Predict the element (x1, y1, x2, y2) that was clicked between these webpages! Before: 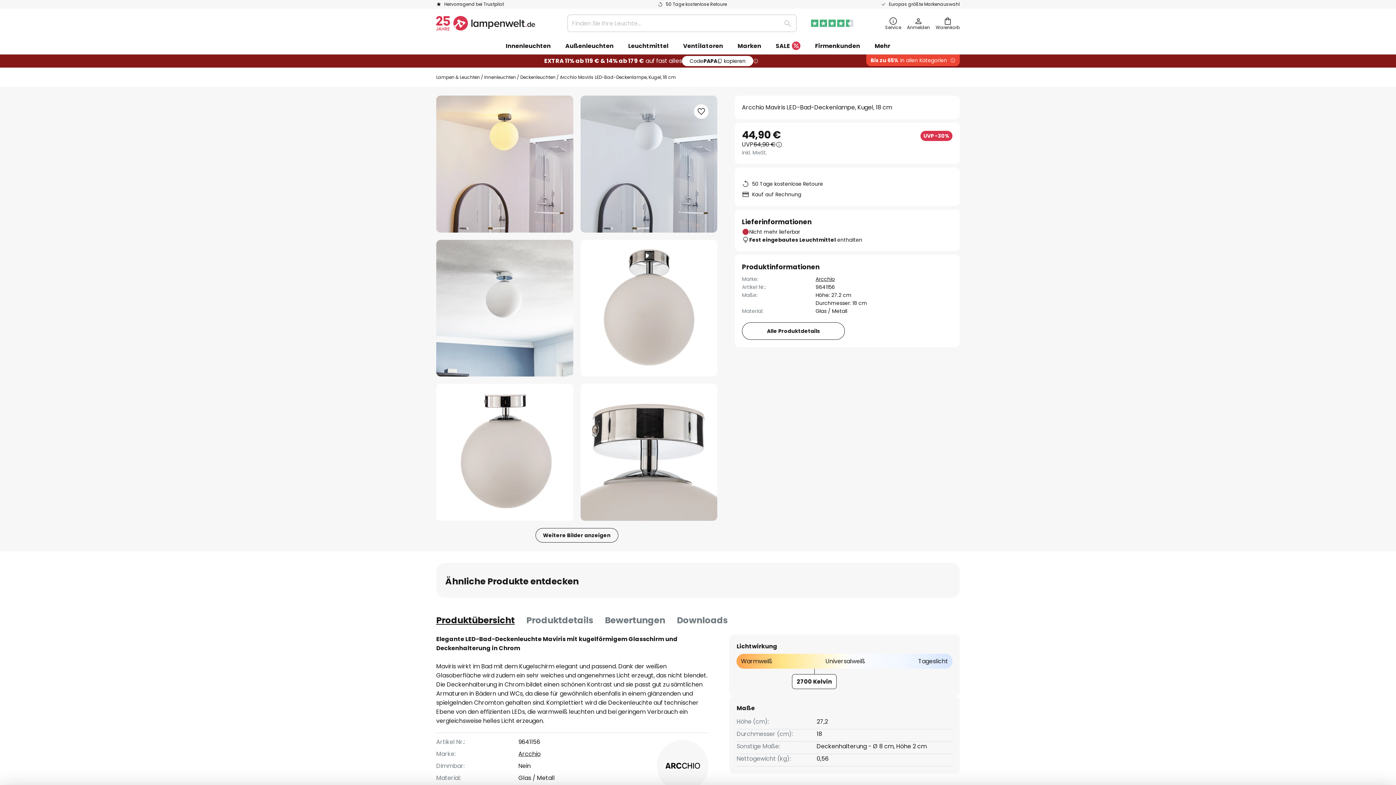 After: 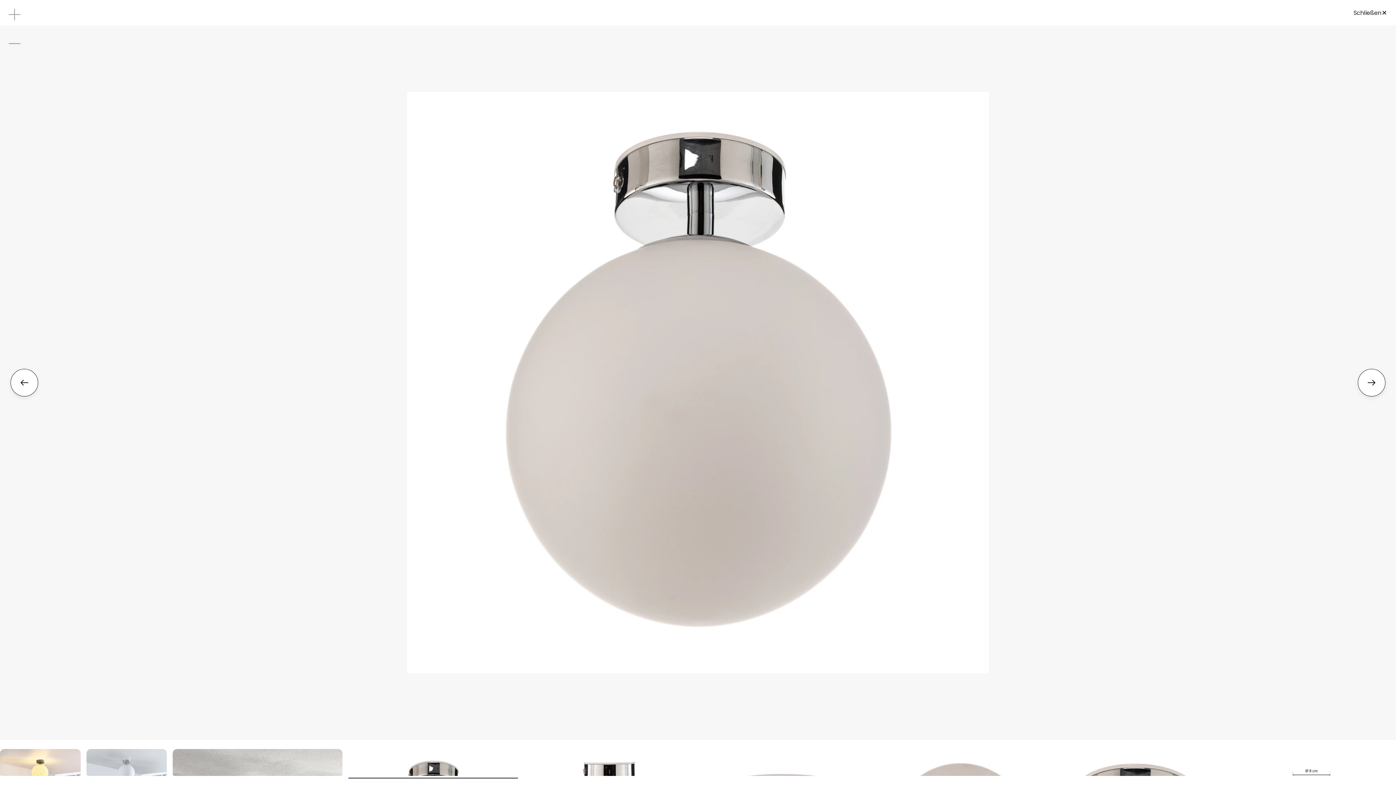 Action: label: Arcchio Maviris LED-Bad-Deckenlampe, Kugel, 18 cm bbox: (580, 239, 717, 376)